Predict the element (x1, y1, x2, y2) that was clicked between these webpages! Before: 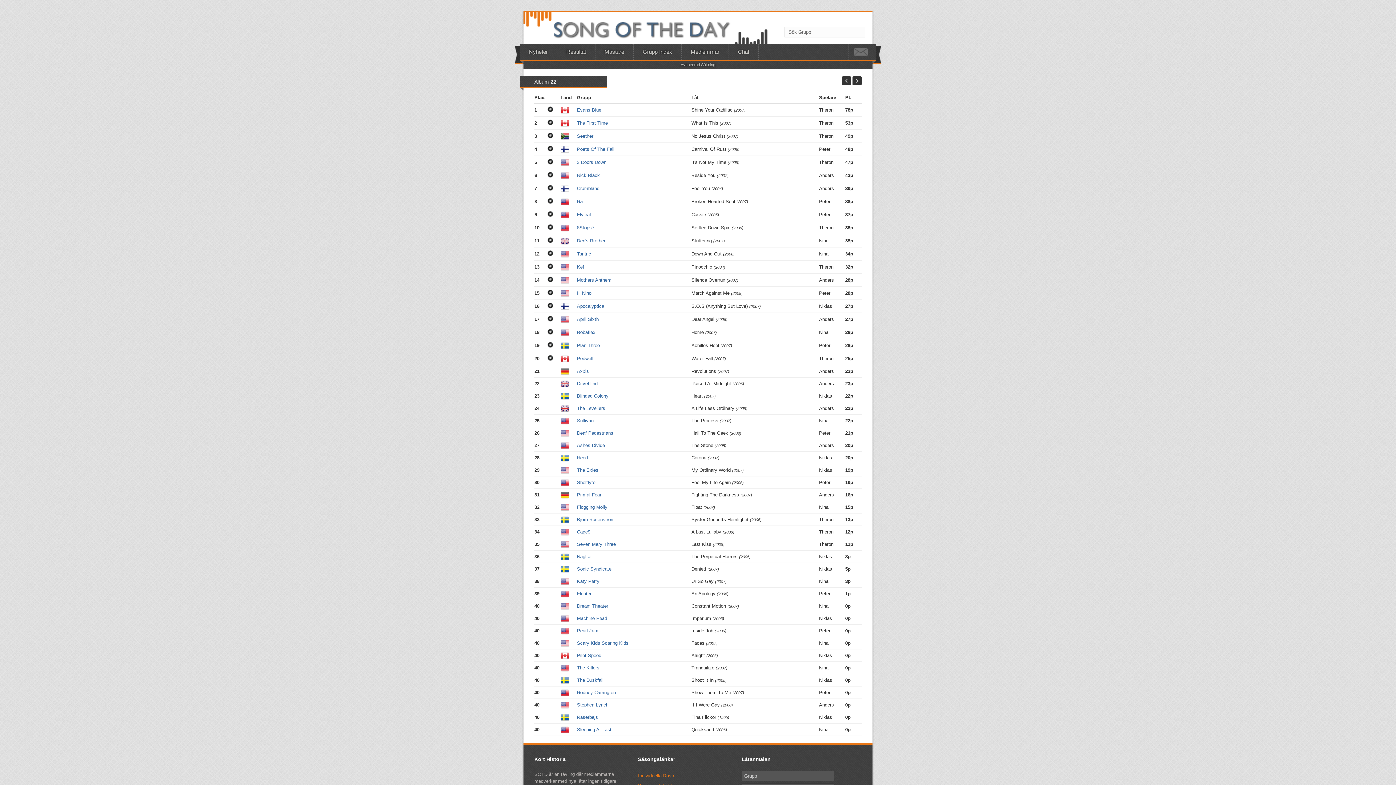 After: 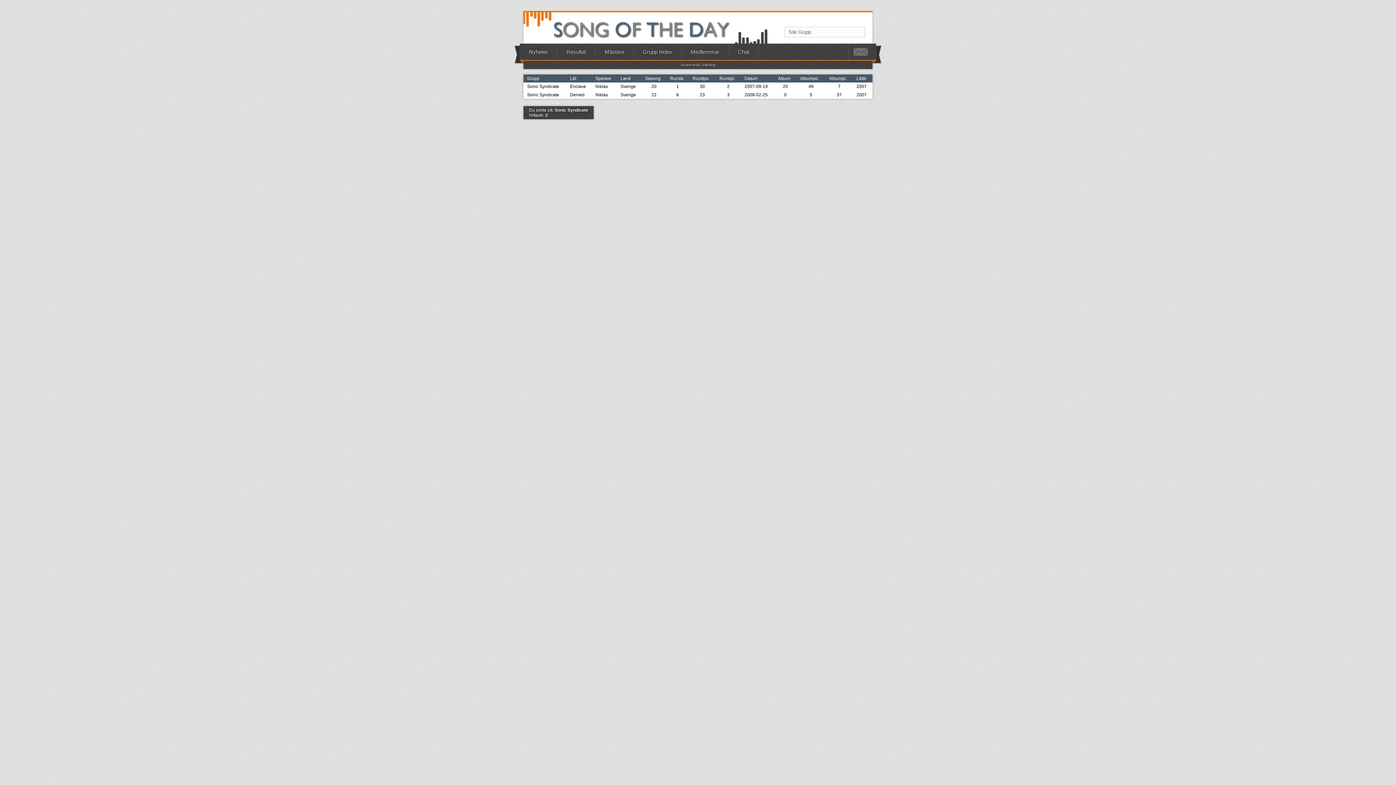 Action: label: Sonic Syndicate bbox: (577, 566, 611, 572)